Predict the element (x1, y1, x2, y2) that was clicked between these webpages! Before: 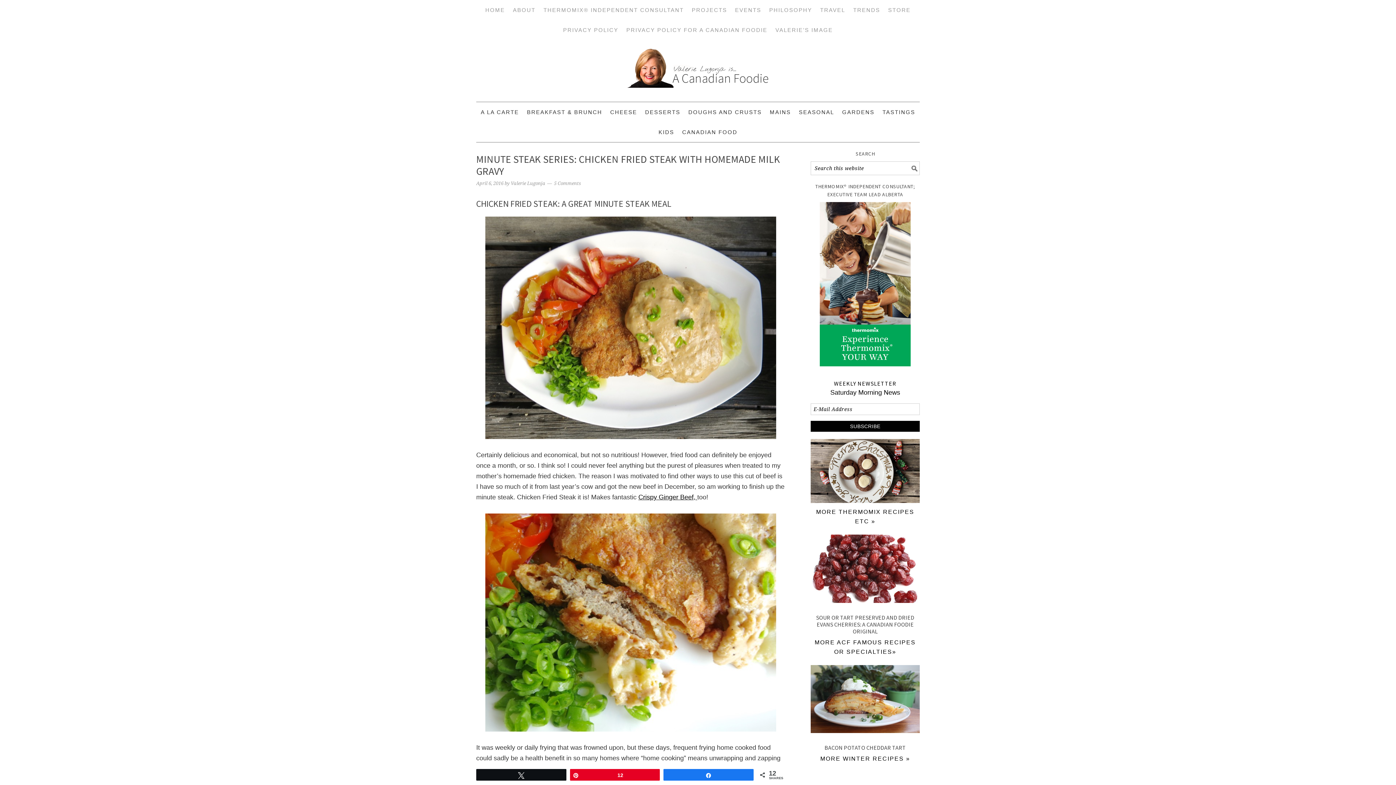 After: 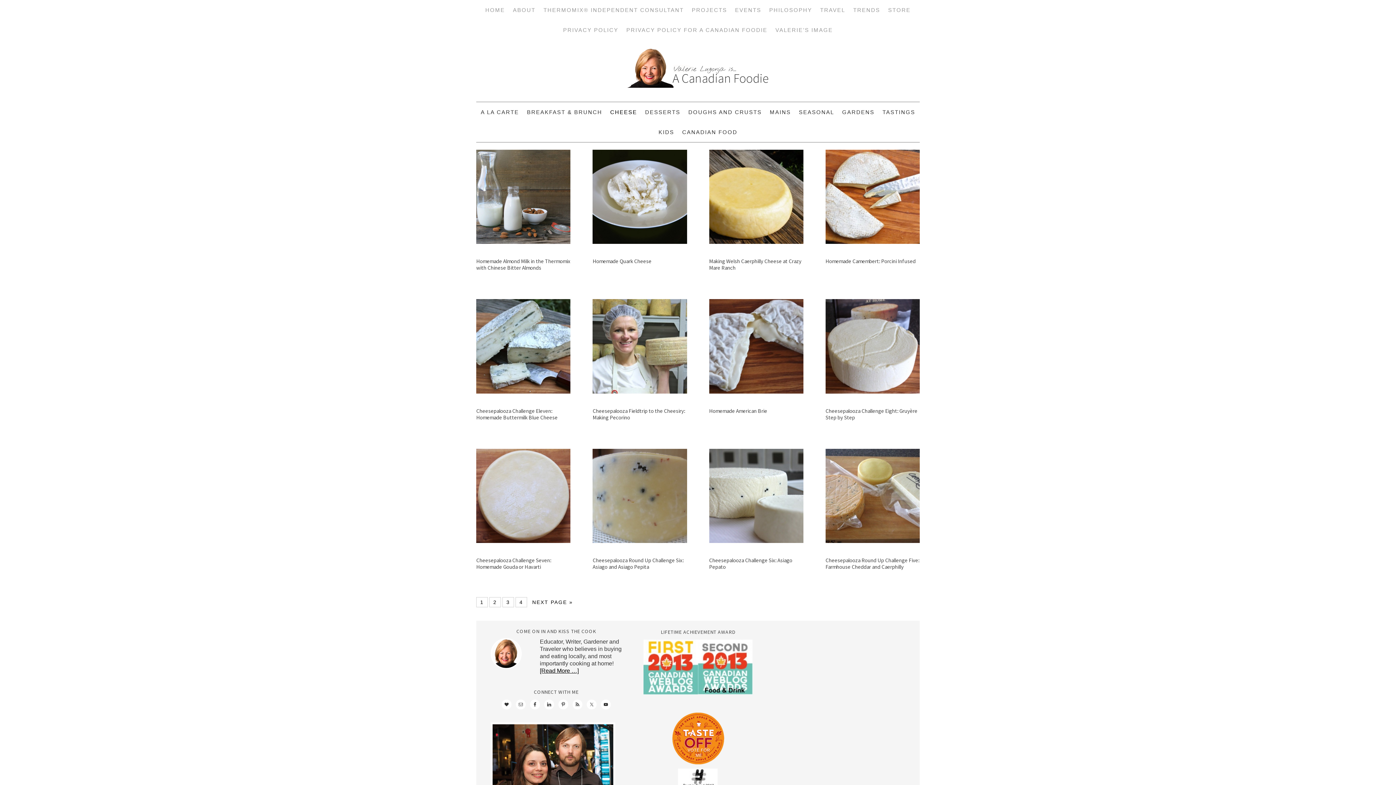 Action: label: CHEESE bbox: (606, 102, 640, 122)